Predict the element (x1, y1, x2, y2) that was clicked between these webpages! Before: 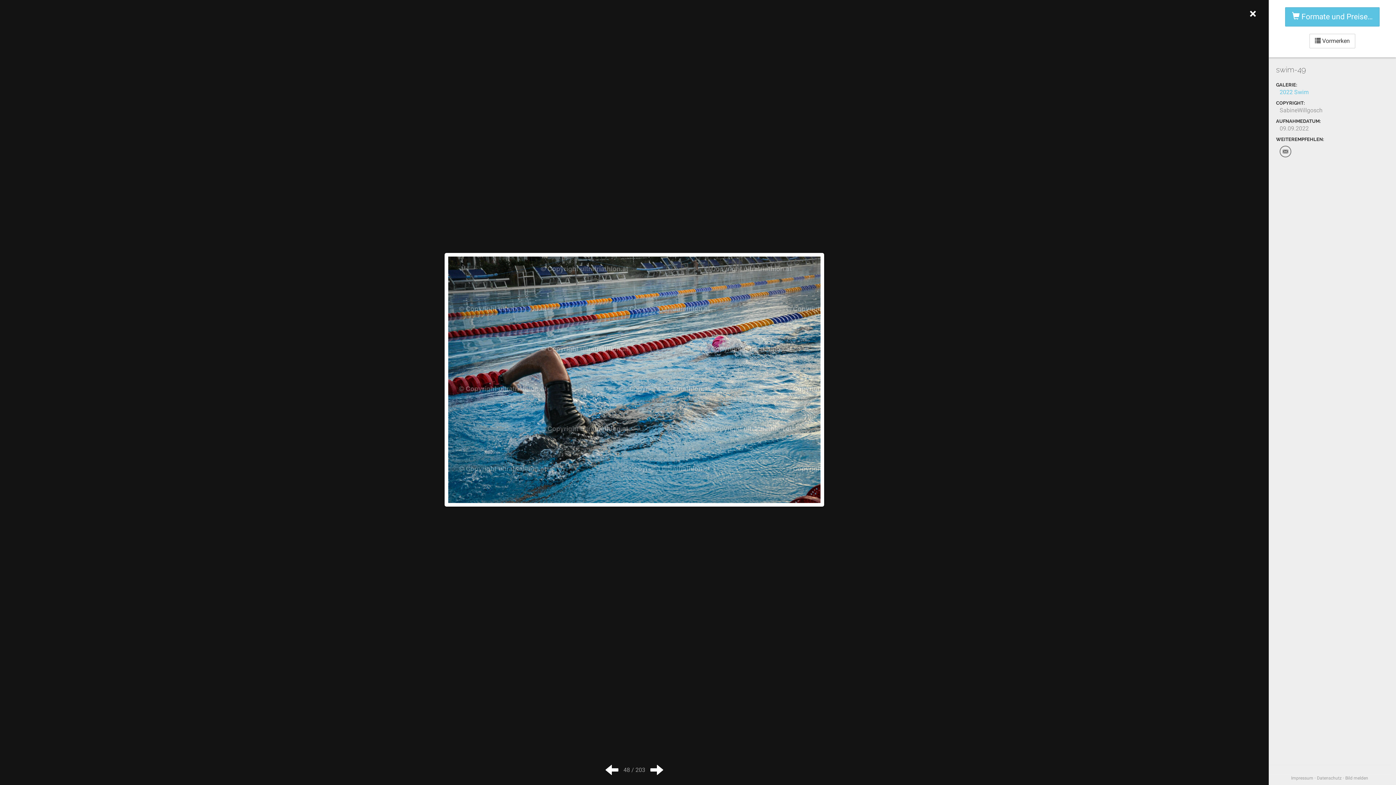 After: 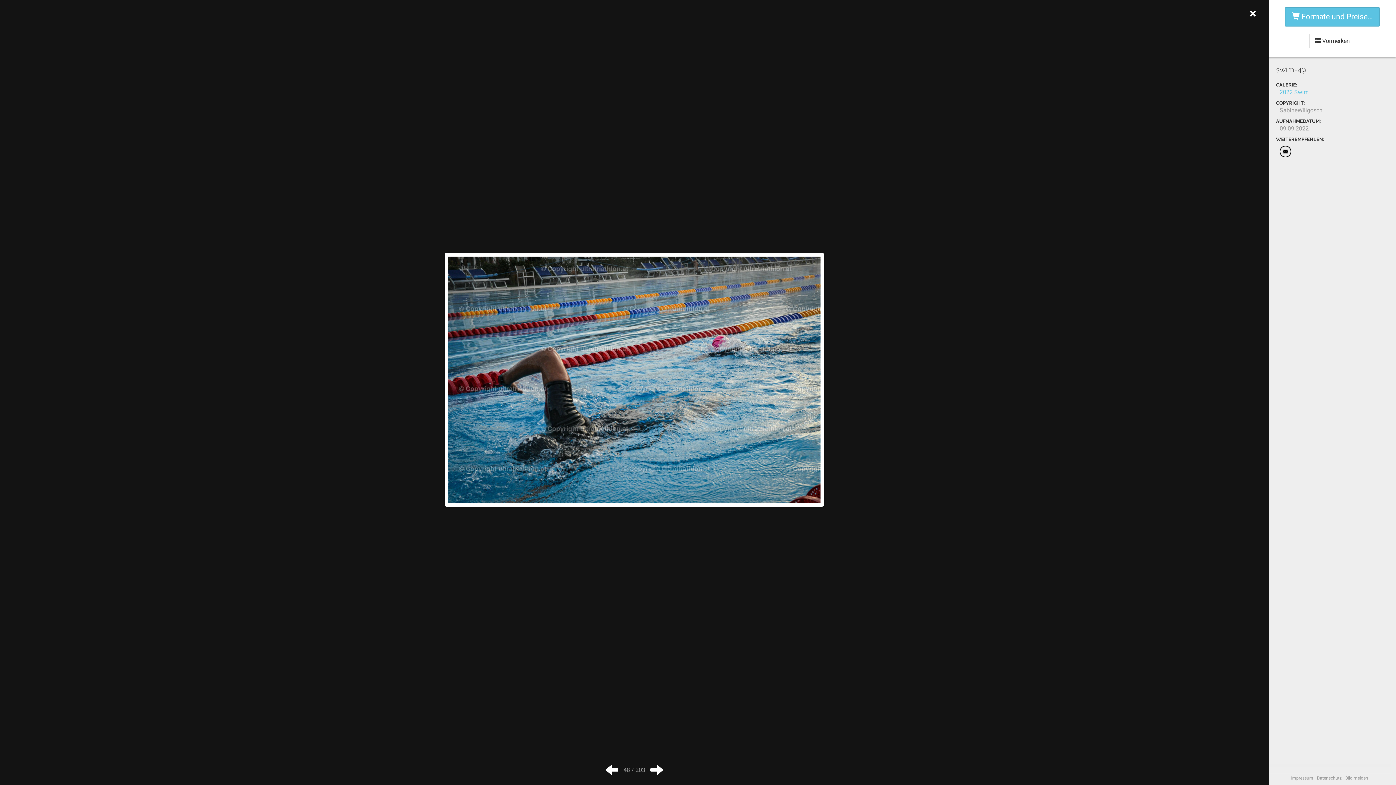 Action: bbox: (1280, 145, 1291, 157)